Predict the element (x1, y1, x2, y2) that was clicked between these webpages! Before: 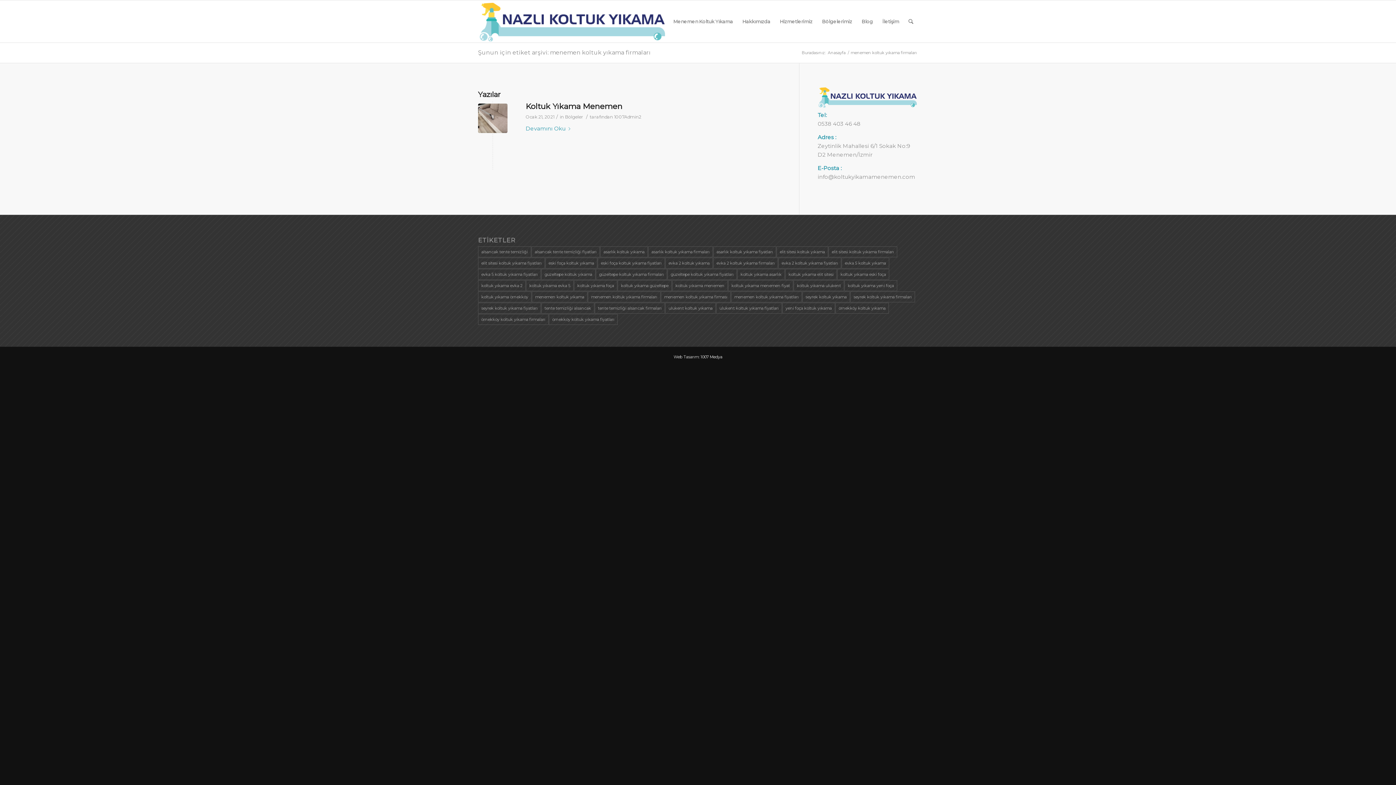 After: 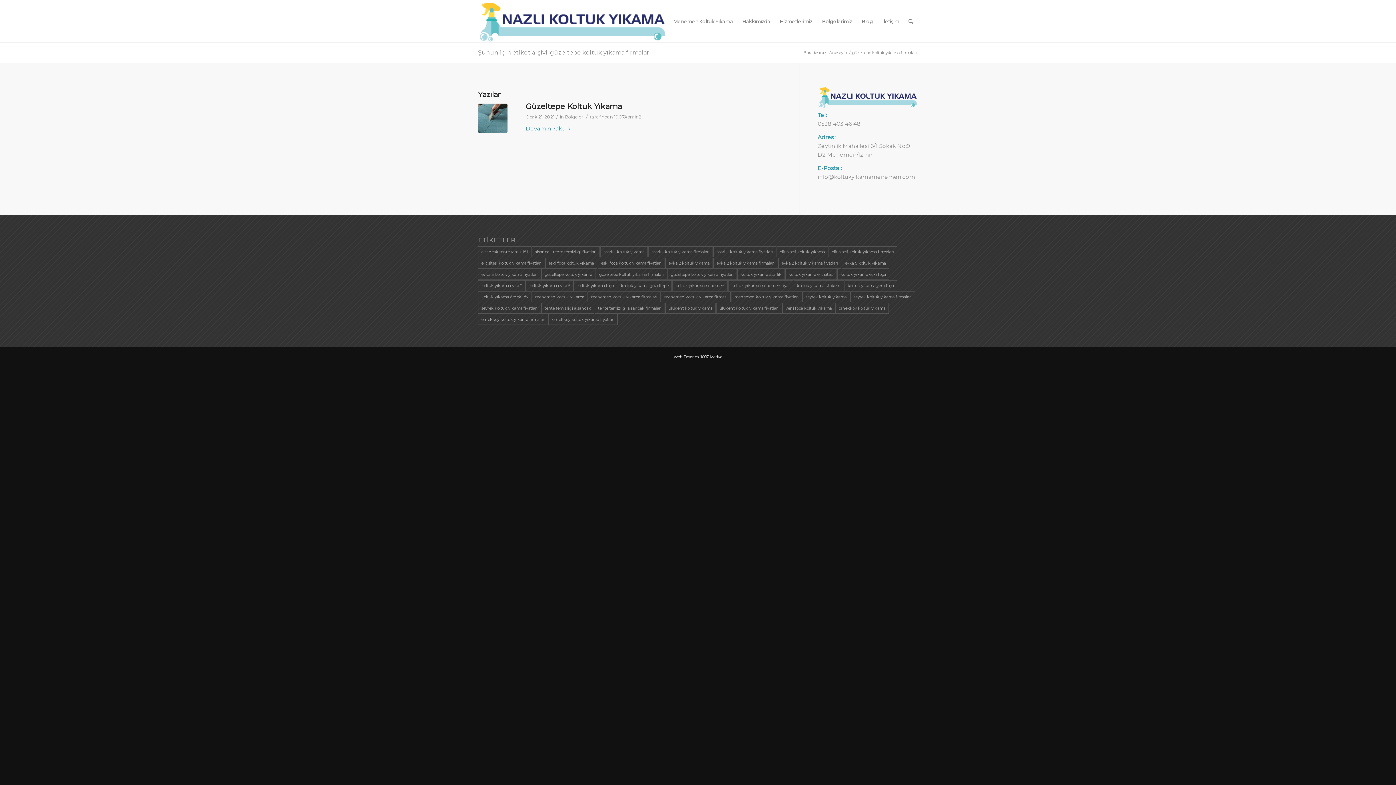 Action: label: güzeltepe koltuk yıkama firmaları (1 öge) bbox: (596, 268, 667, 279)